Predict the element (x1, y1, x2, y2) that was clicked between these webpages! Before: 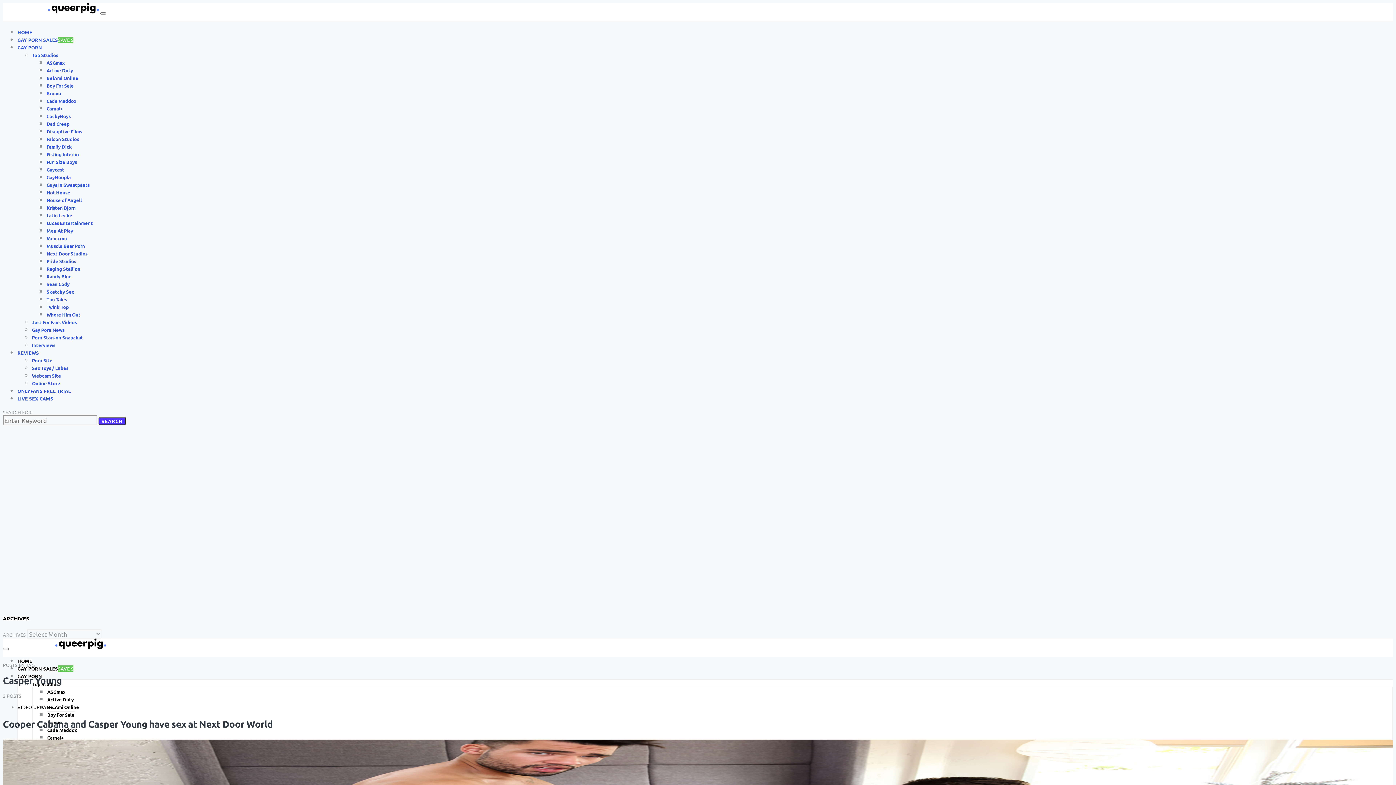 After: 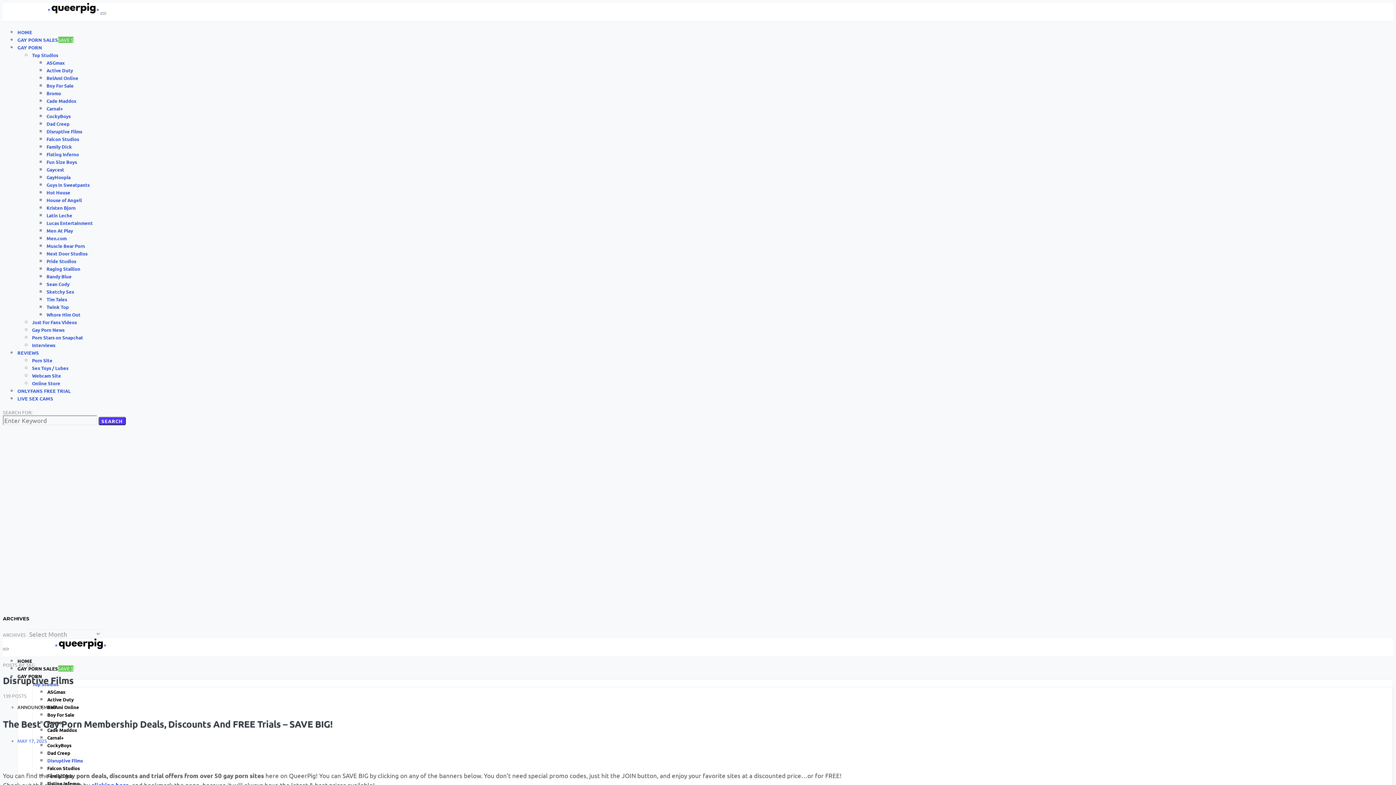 Action: label: Disruptive Films bbox: (46, 128, 82, 134)